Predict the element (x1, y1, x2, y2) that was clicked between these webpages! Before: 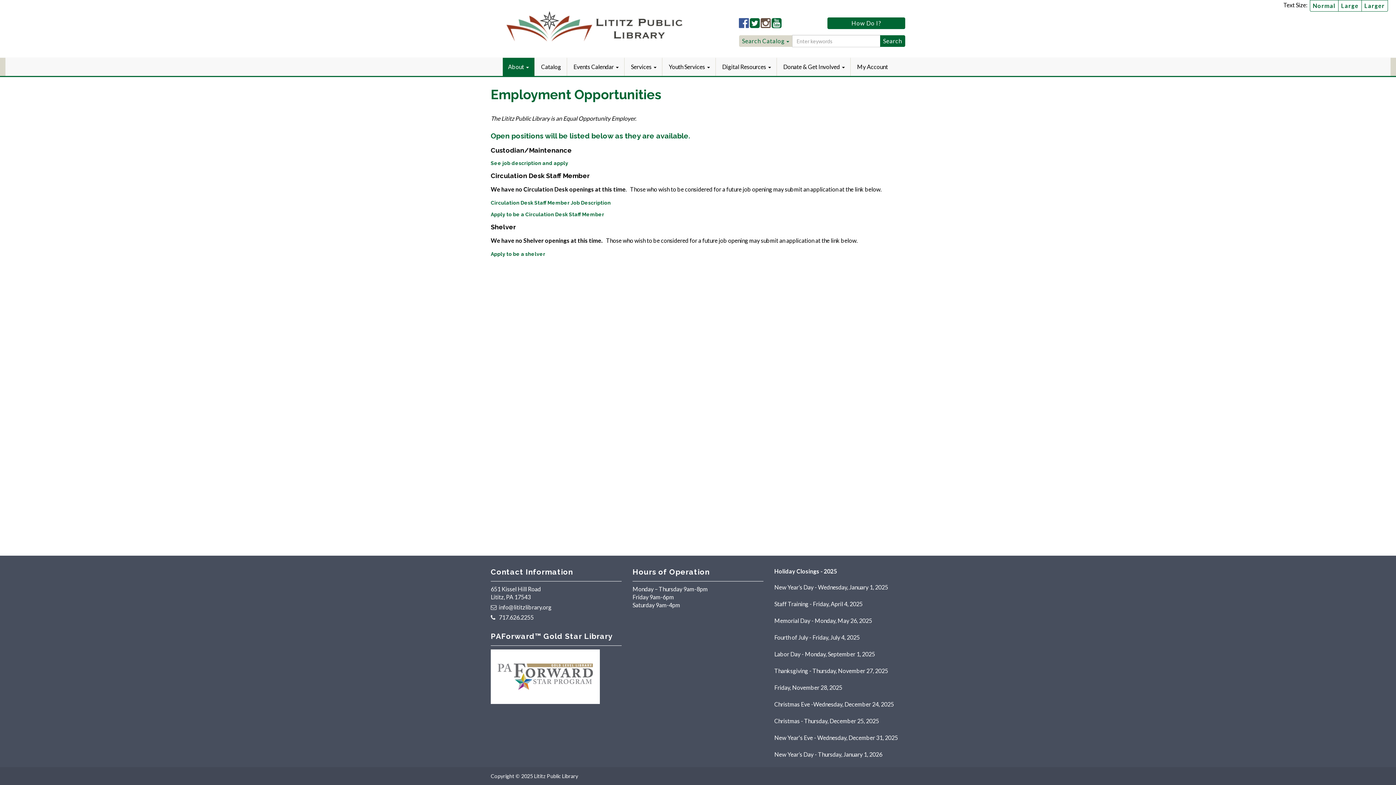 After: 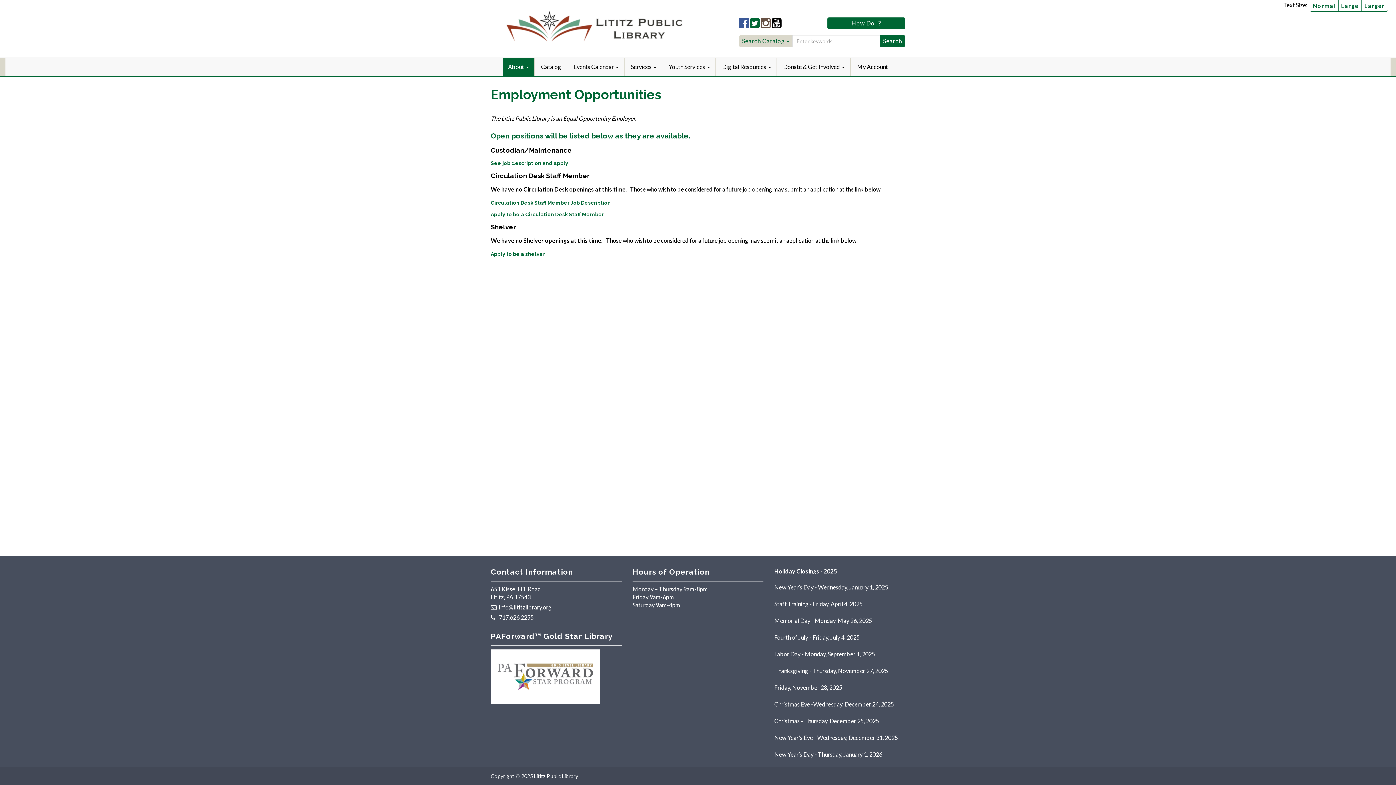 Action: label: Lititz Public LibraryYouTube bbox: (771, 21, 781, 28)